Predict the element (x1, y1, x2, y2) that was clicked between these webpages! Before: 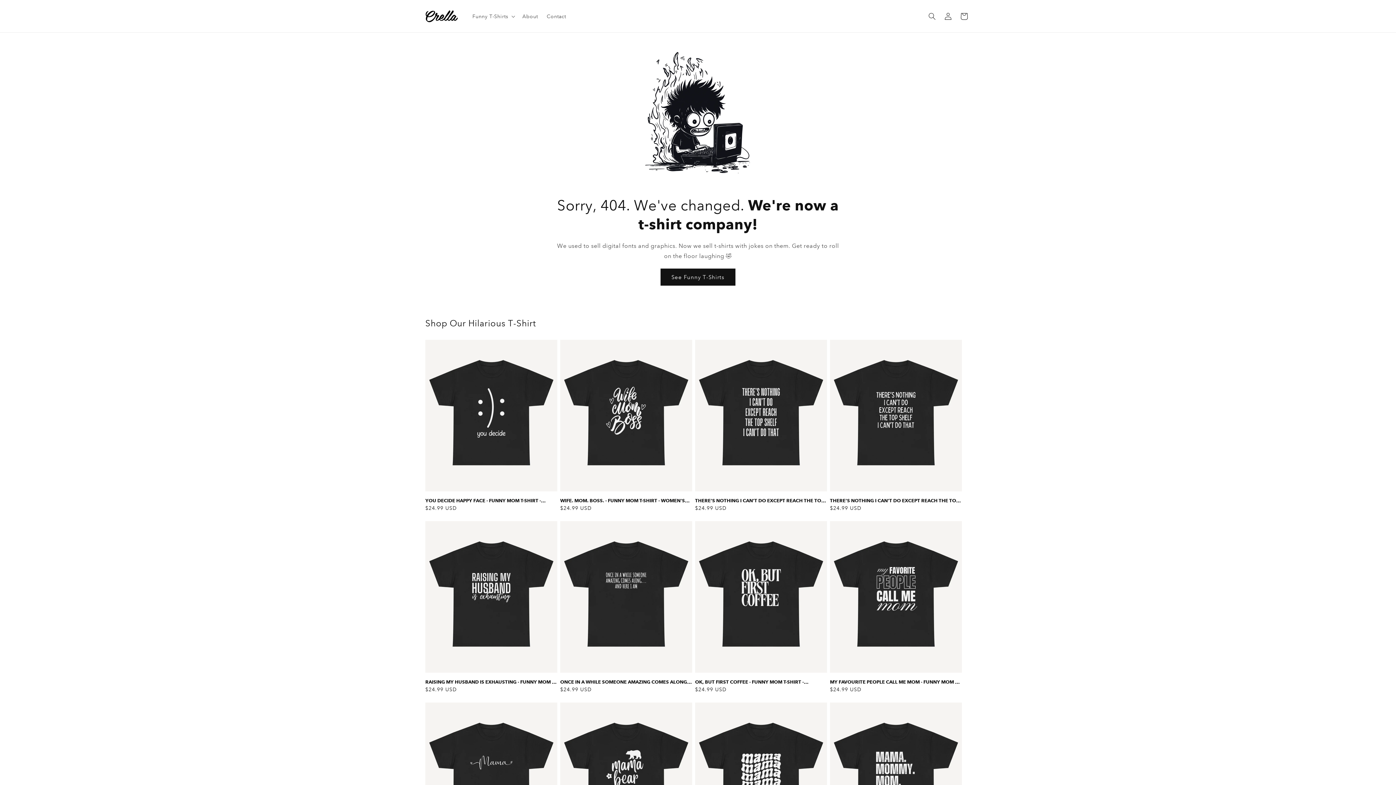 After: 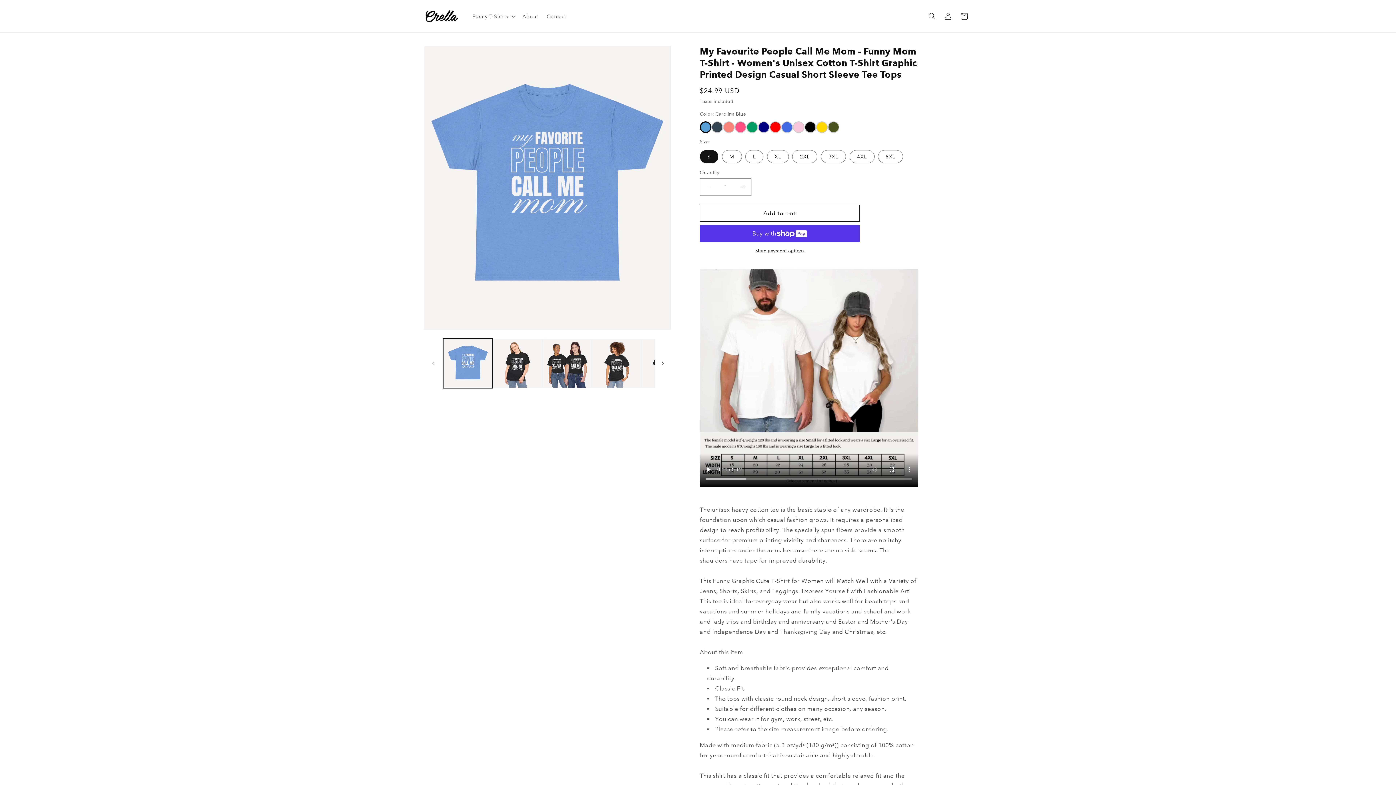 Action: label: MY FAVOURITE PEOPLE CALL ME MOM - FUNNY MOM T-SHIRT - WOMEN'S UNISEX COTTON T-SHIRT GRAPHIC PRINTED DESIGN CASUAL SHORT SLEEVE TEE TOPS bbox: (830, 679, 962, 685)